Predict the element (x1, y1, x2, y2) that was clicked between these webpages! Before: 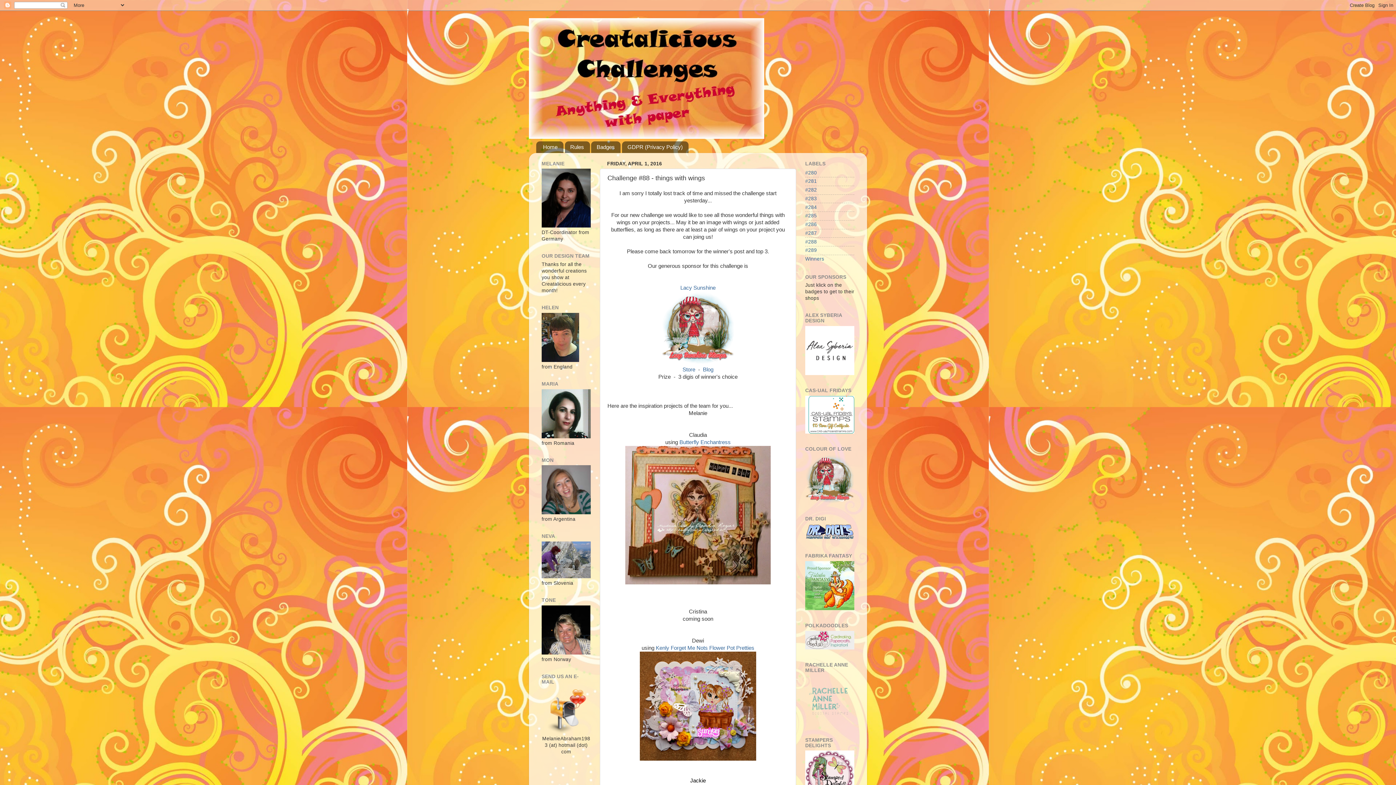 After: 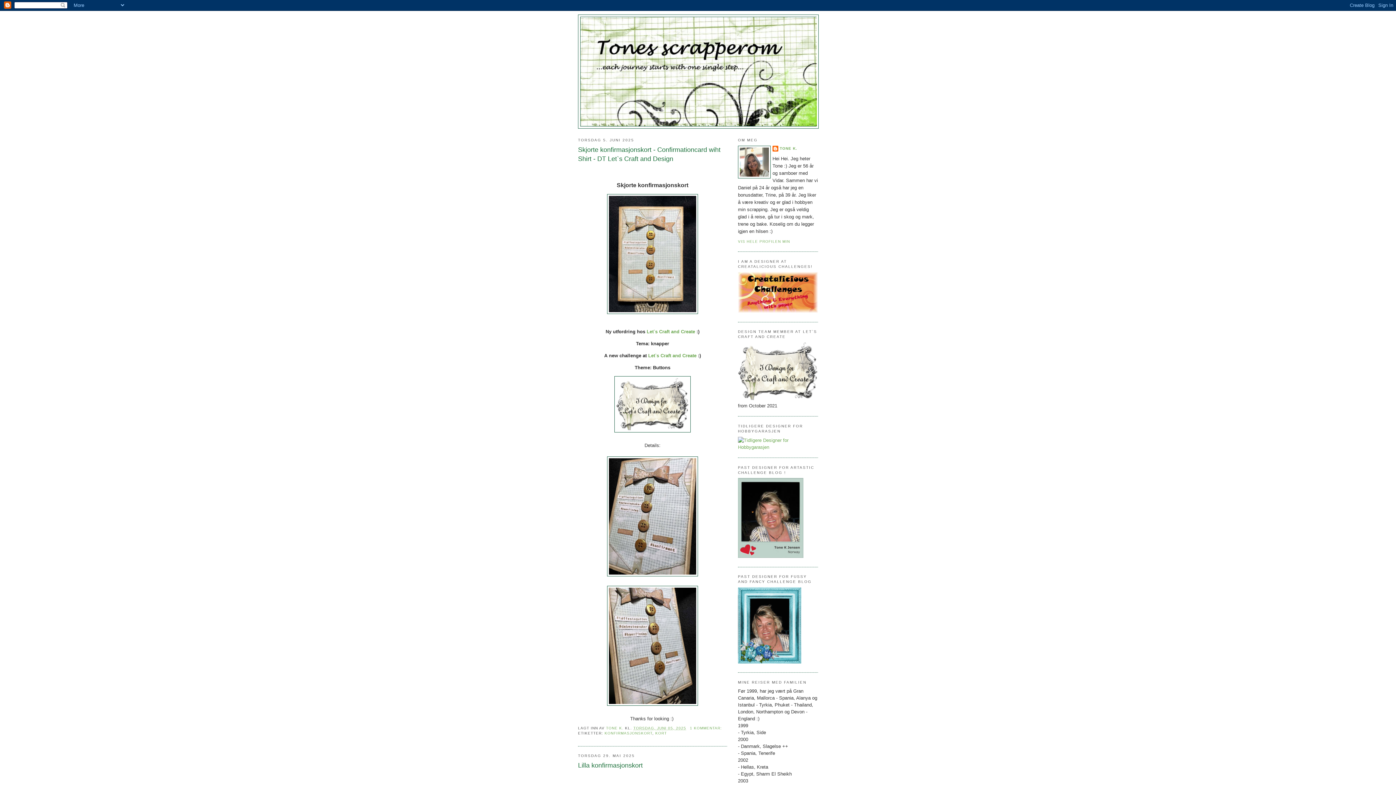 Action: bbox: (541, 650, 590, 655)